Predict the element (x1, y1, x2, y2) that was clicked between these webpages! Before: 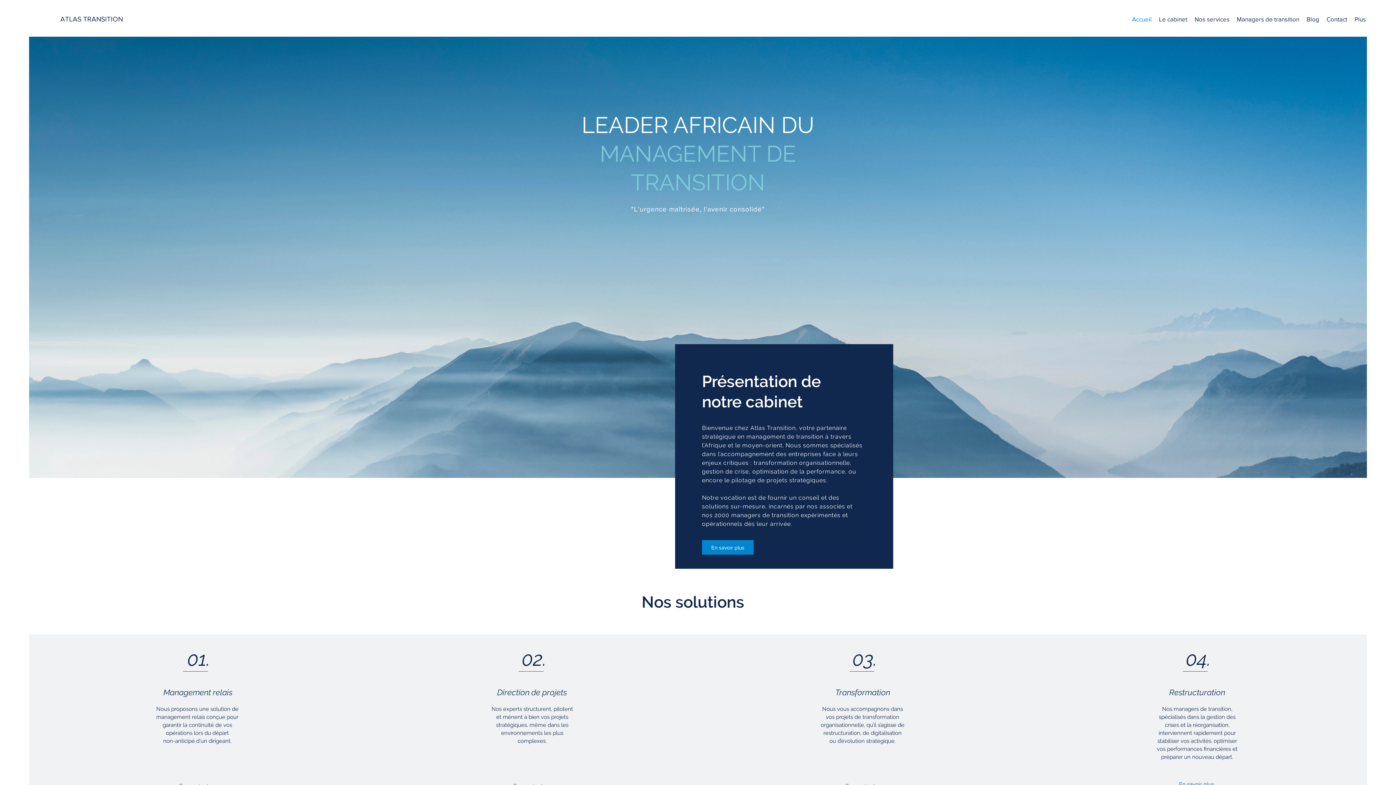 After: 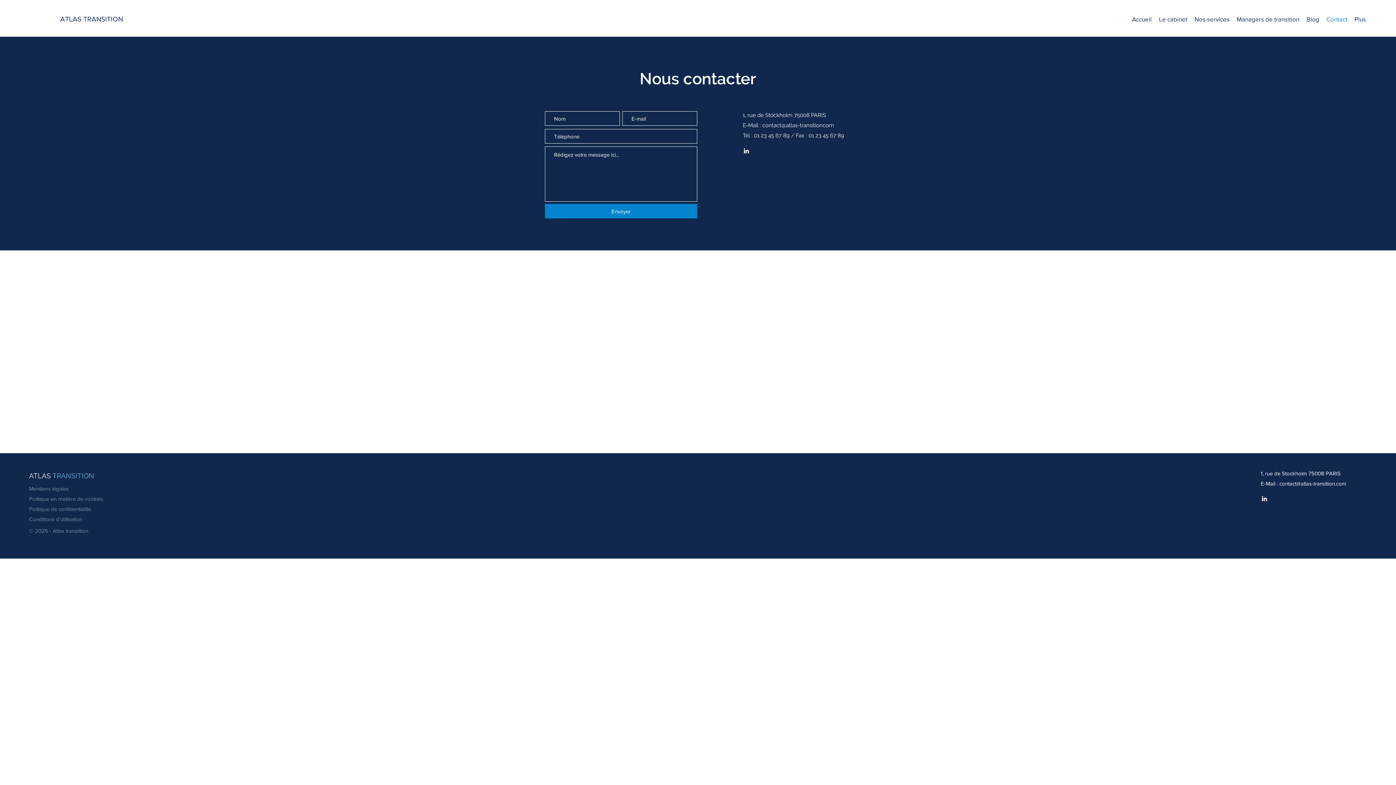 Action: bbox: (1323, 8, 1351, 30) label: Contact